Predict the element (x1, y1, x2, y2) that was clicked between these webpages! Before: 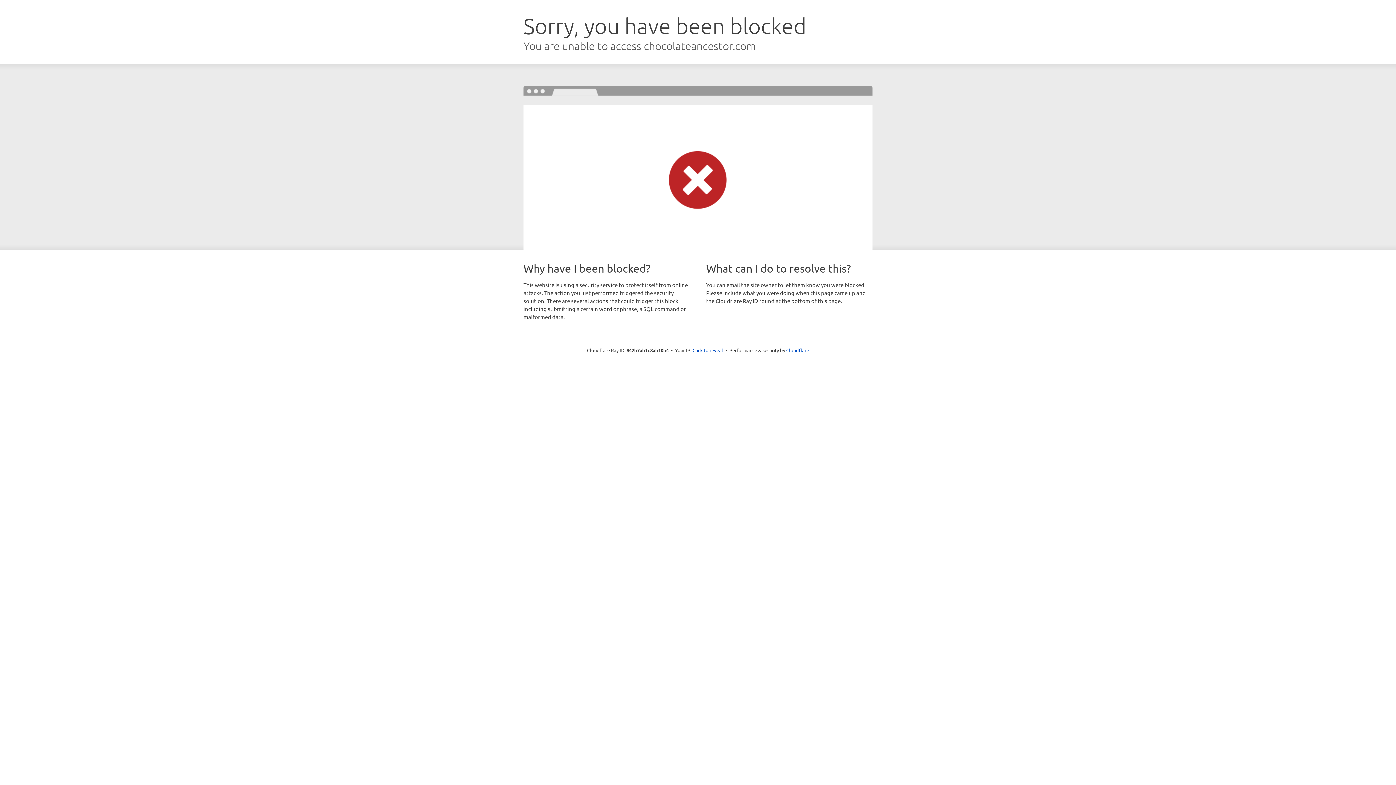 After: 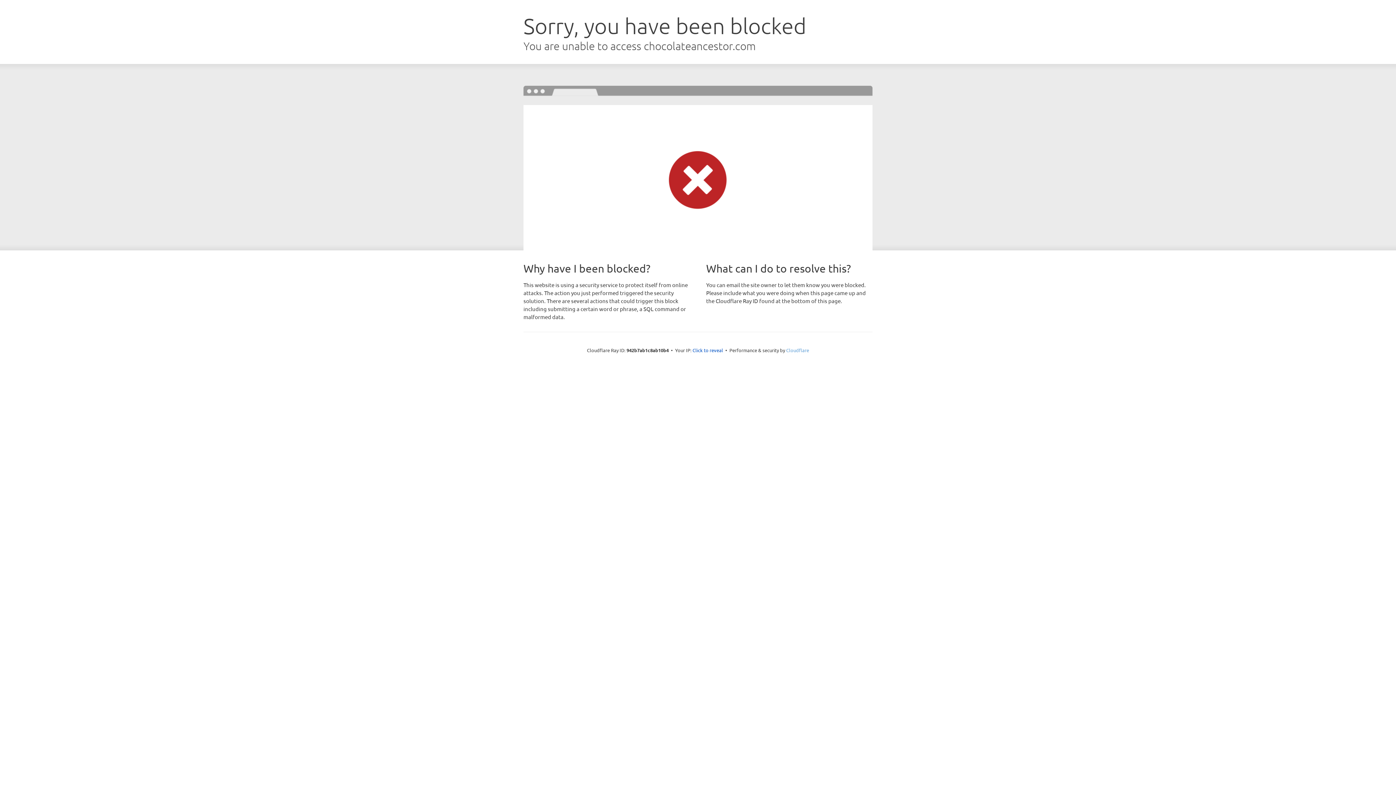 Action: bbox: (786, 347, 809, 353) label: Cloudflare